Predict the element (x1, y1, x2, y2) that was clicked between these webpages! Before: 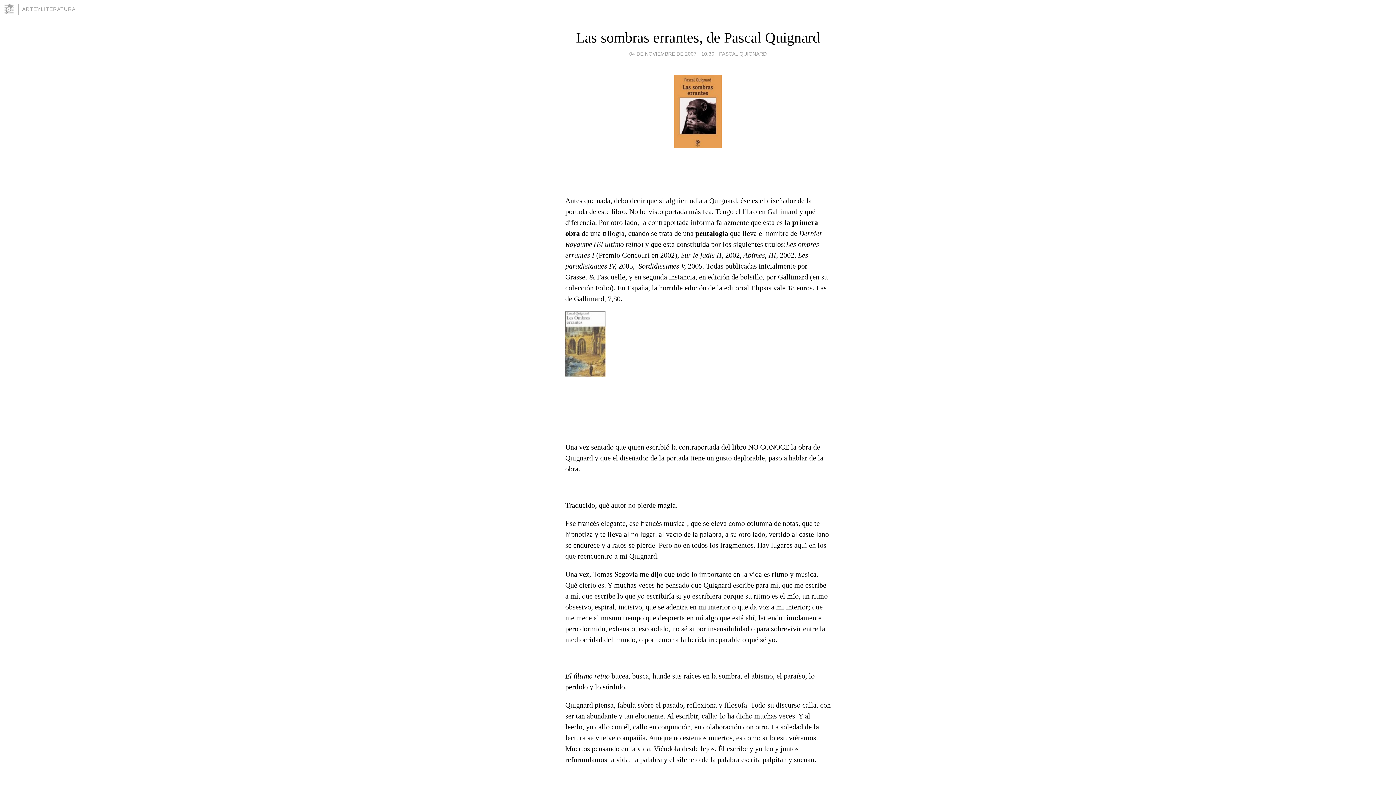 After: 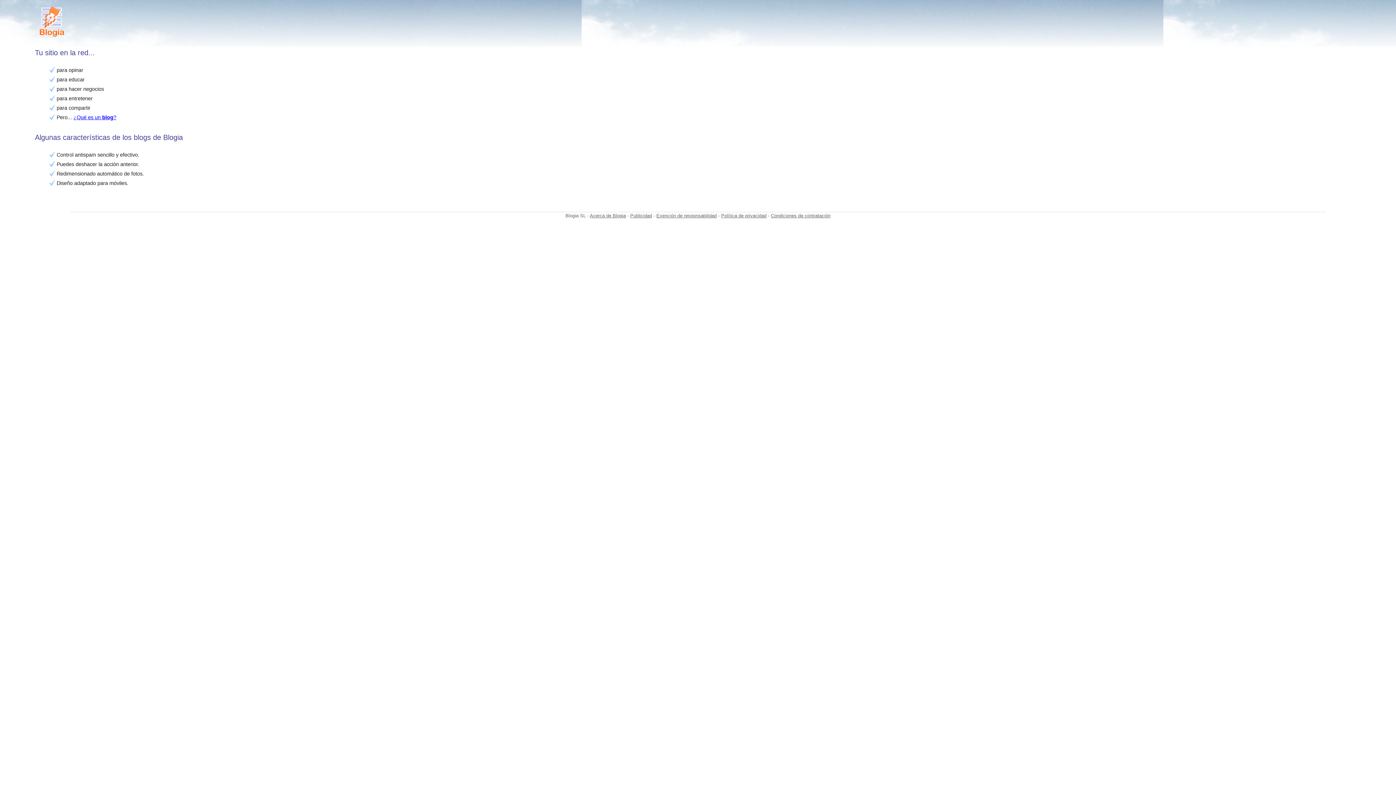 Action: bbox: (3, 3, 18, 14)